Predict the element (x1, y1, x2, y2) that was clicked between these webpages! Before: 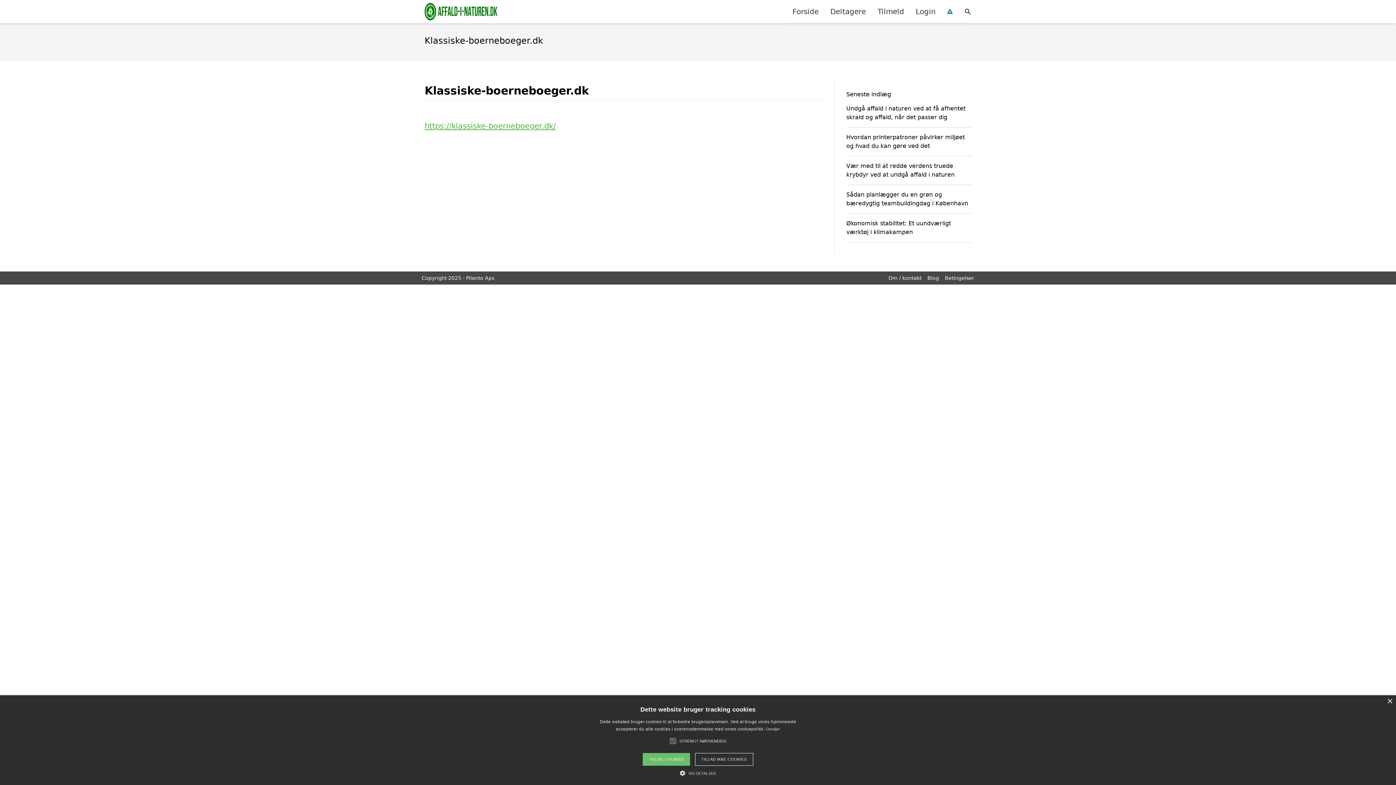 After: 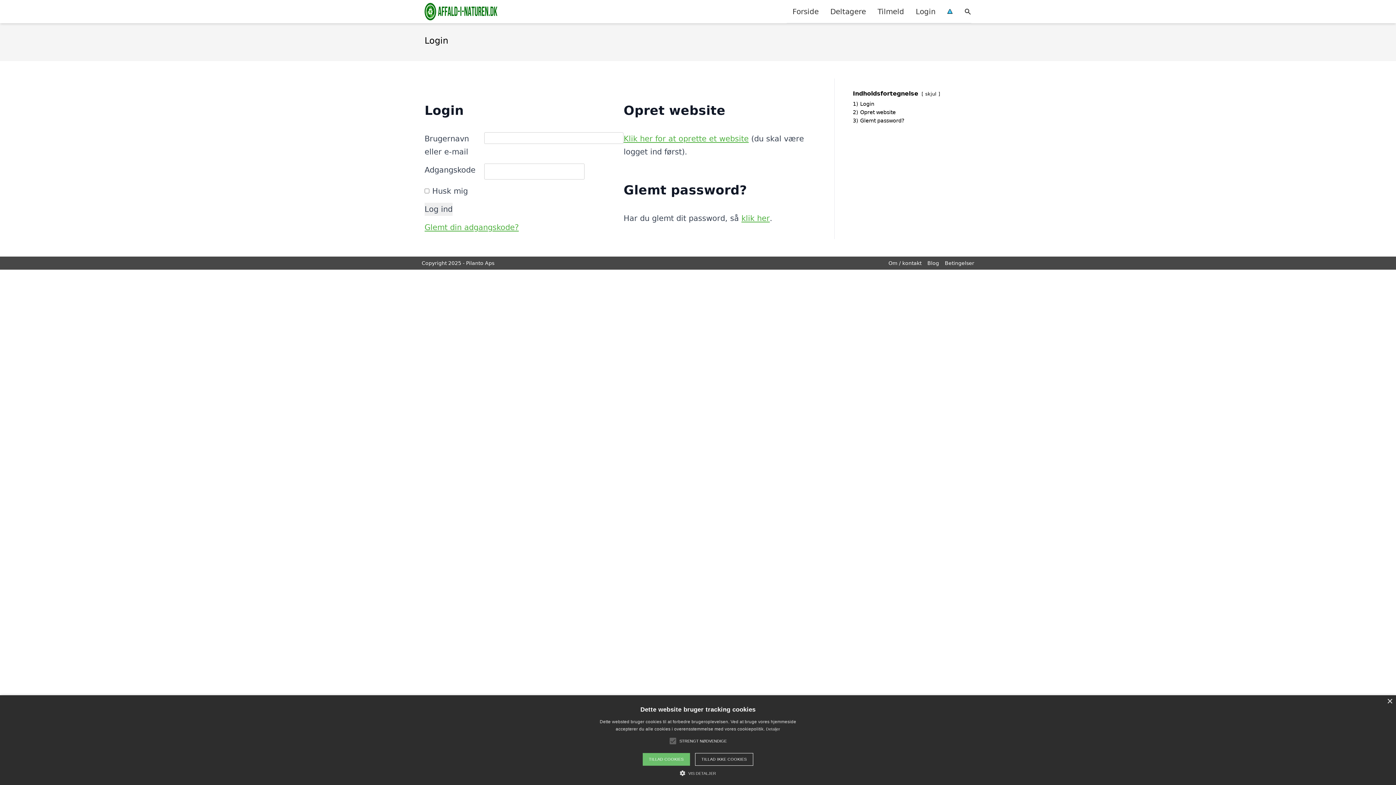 Action: label: Login bbox: (910, 0, 941, 22)